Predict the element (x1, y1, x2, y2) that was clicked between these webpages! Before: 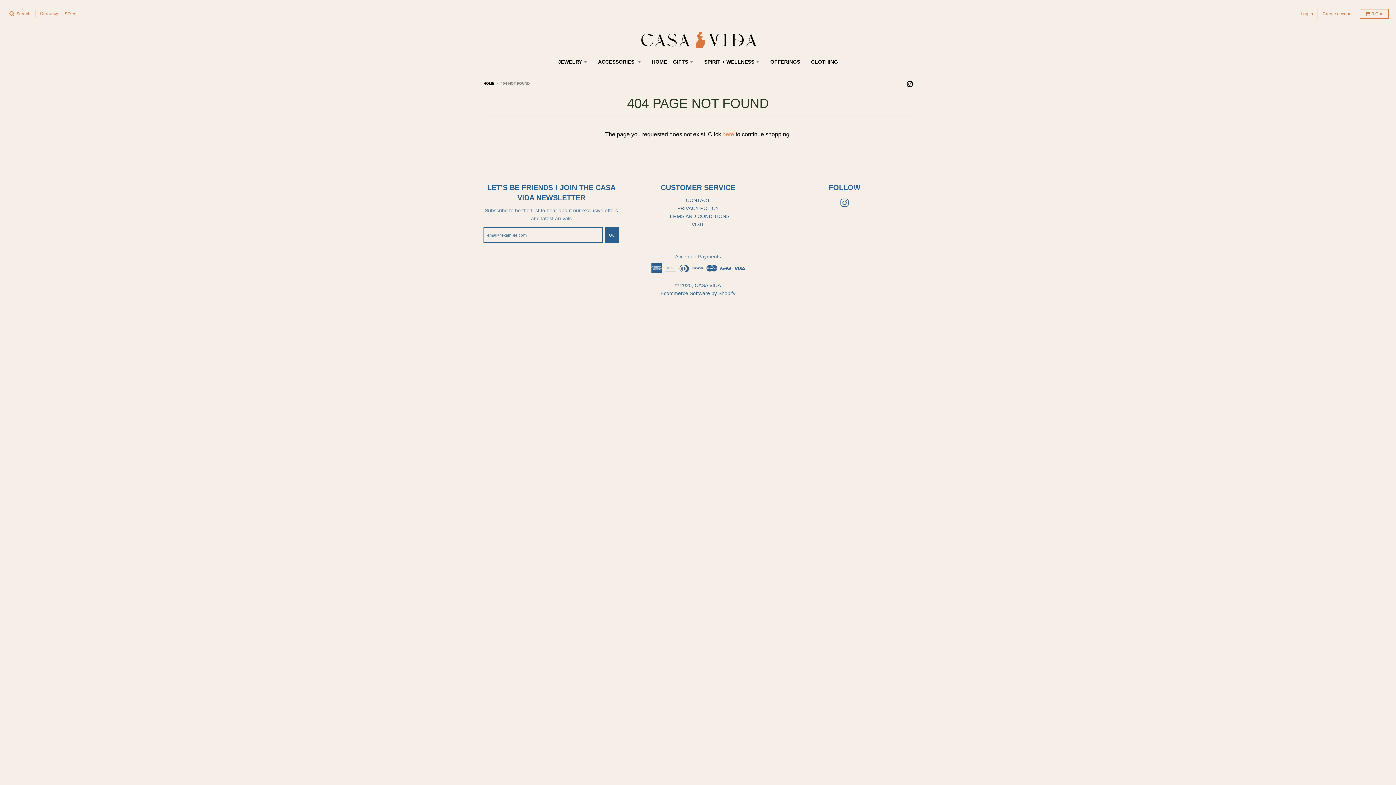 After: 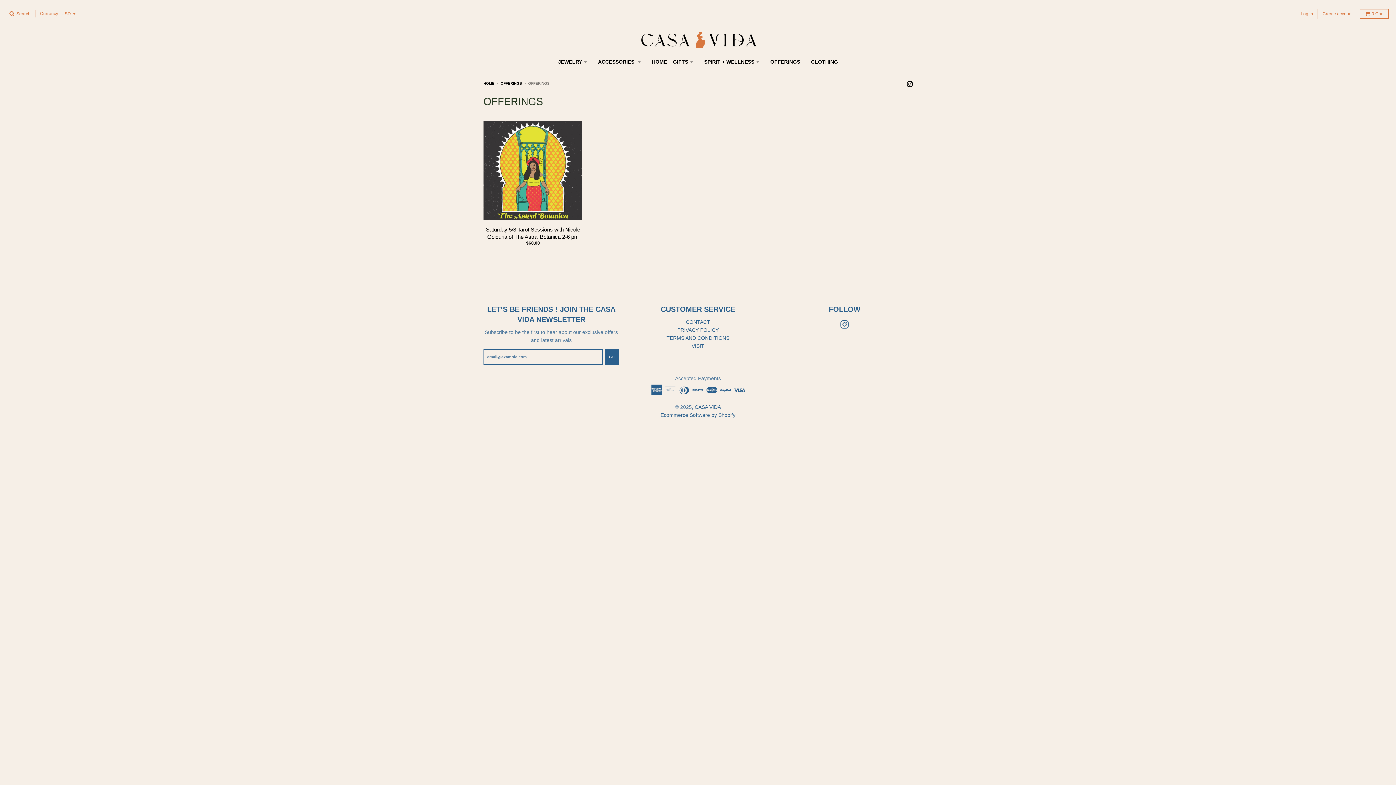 Action: bbox: (765, 55, 805, 68) label: OFFERINGS